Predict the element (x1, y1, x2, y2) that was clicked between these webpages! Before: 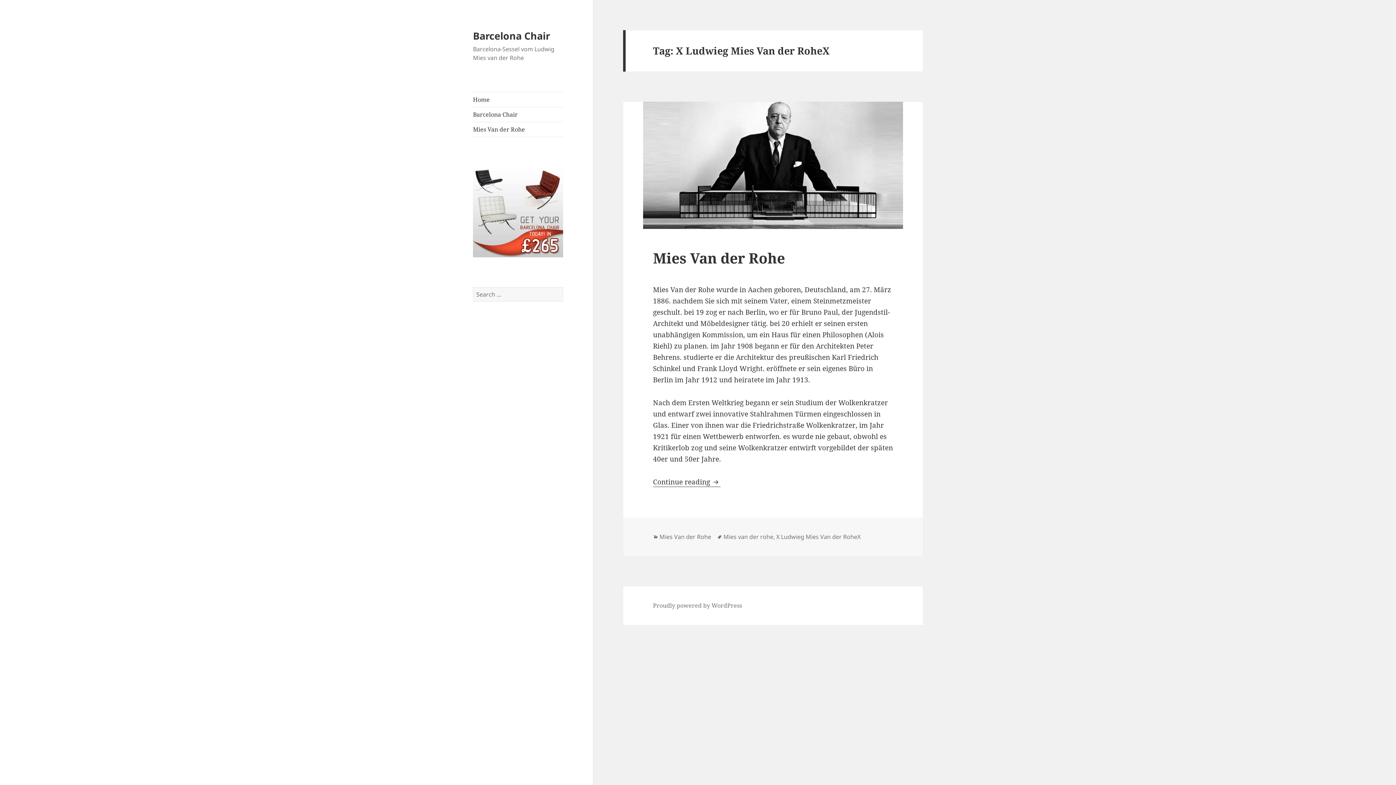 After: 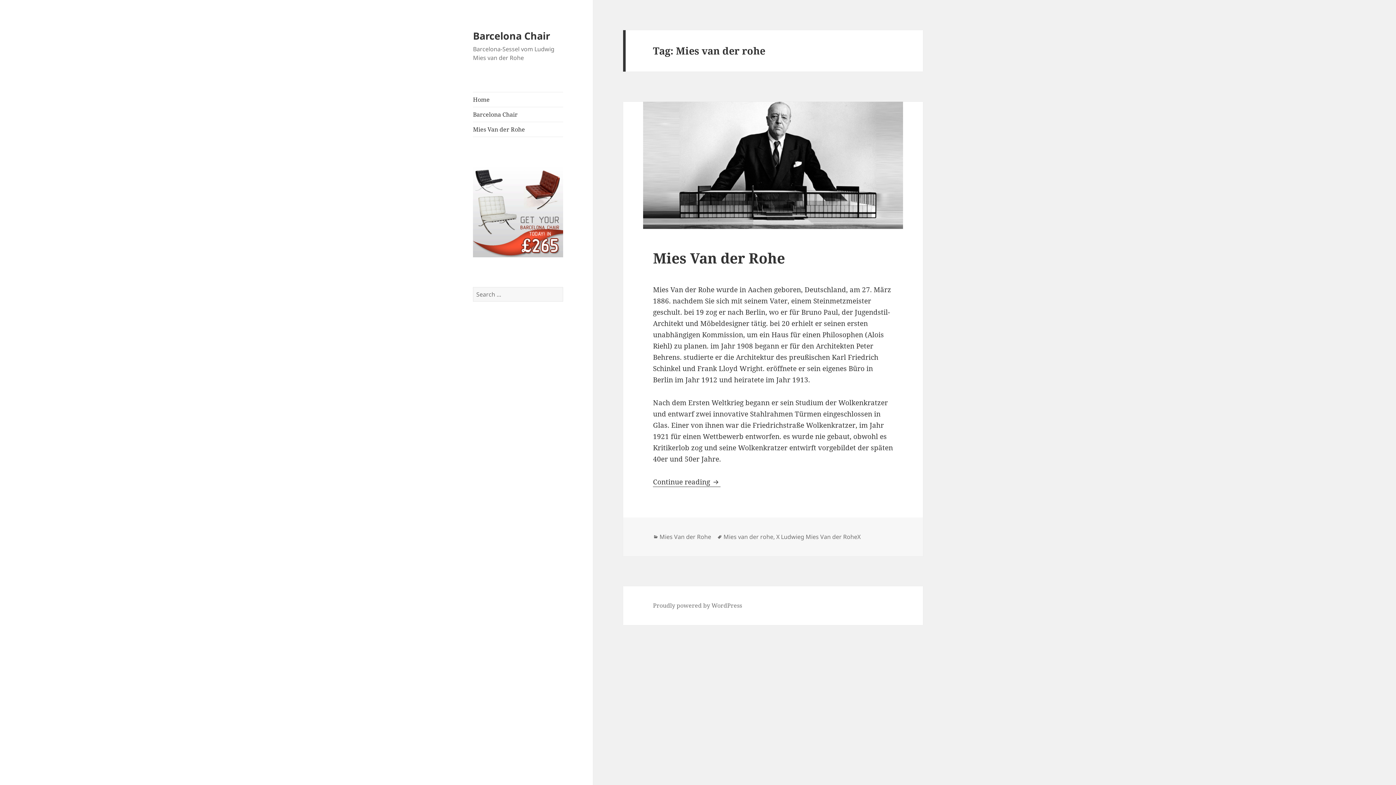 Action: label: Mies van der rohe bbox: (723, 533, 773, 541)